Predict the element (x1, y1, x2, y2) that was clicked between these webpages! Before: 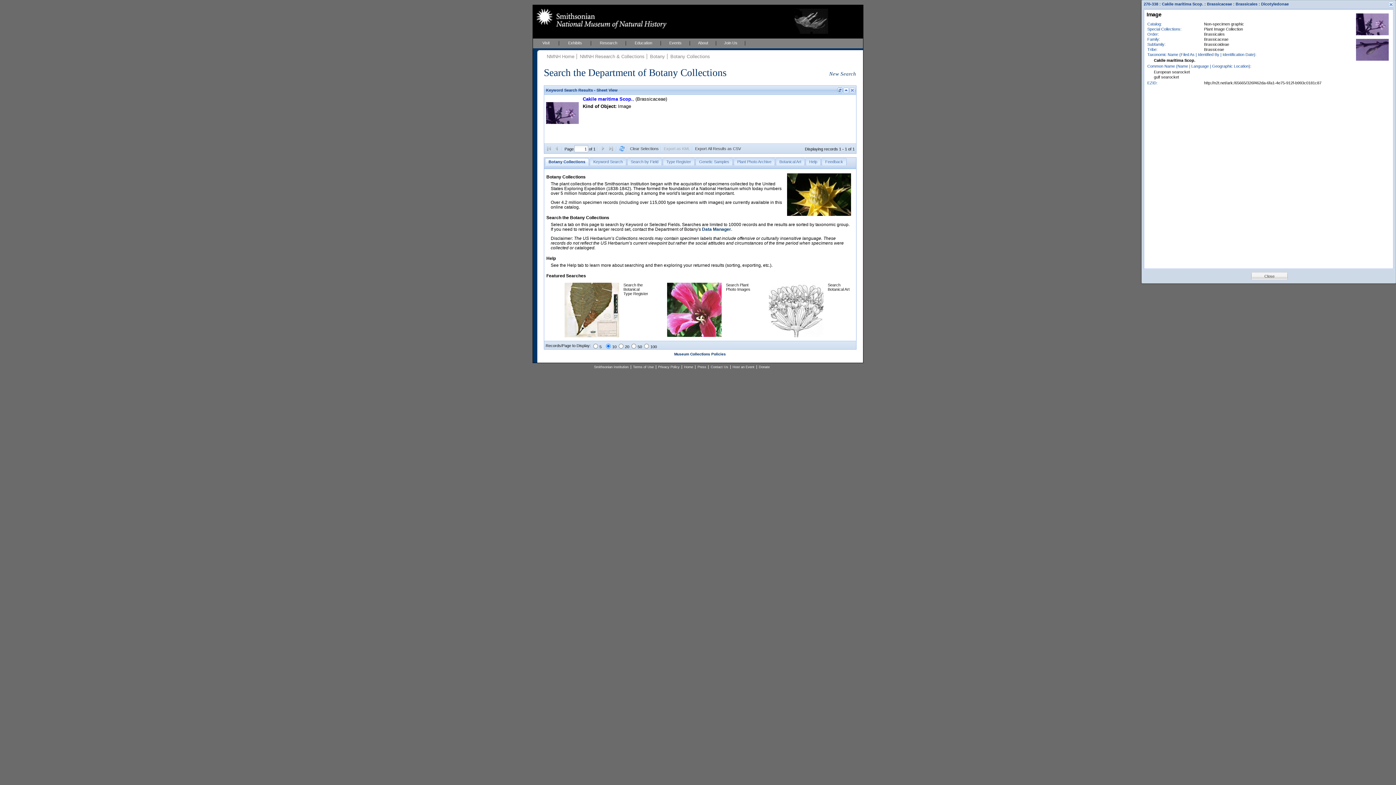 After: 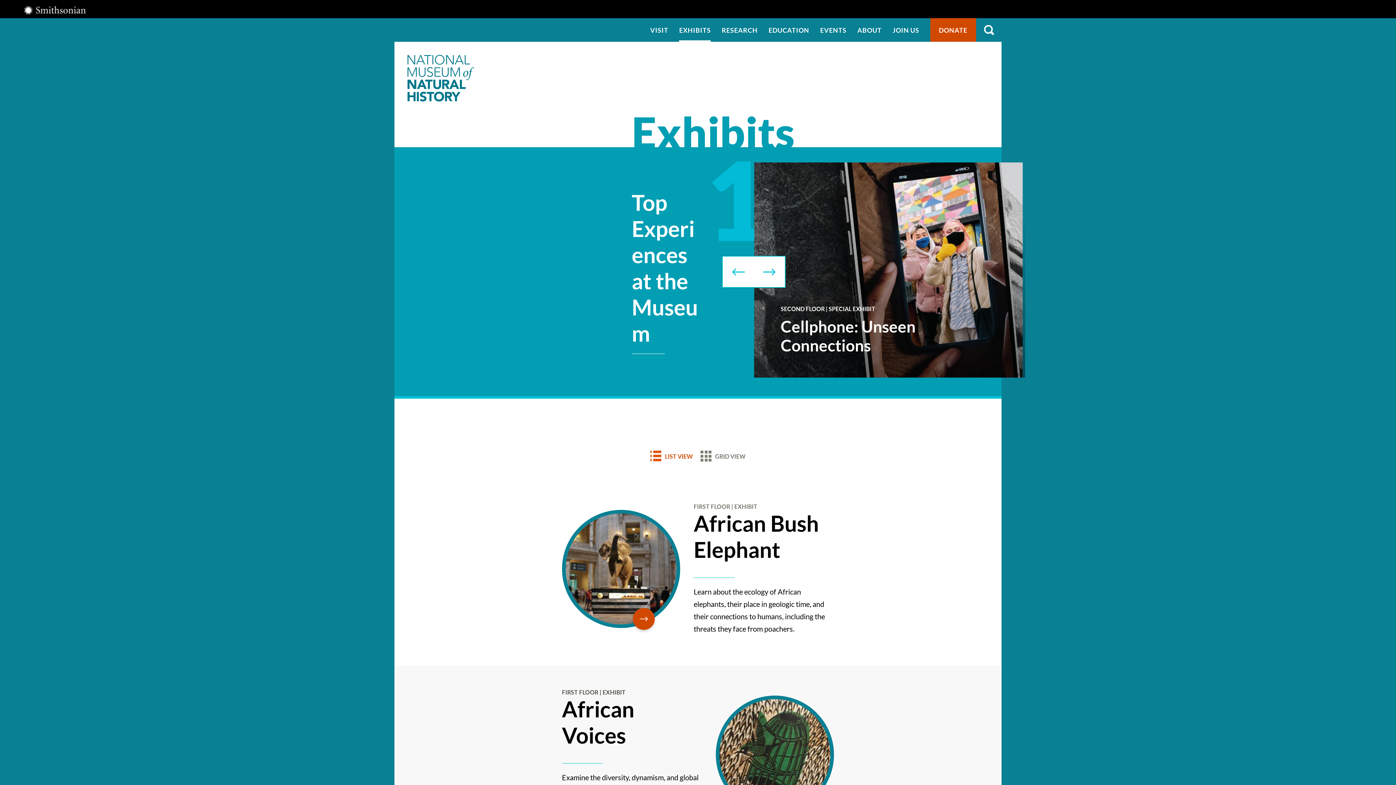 Action: label: Exhibits bbox: (559, 38, 591, 48)